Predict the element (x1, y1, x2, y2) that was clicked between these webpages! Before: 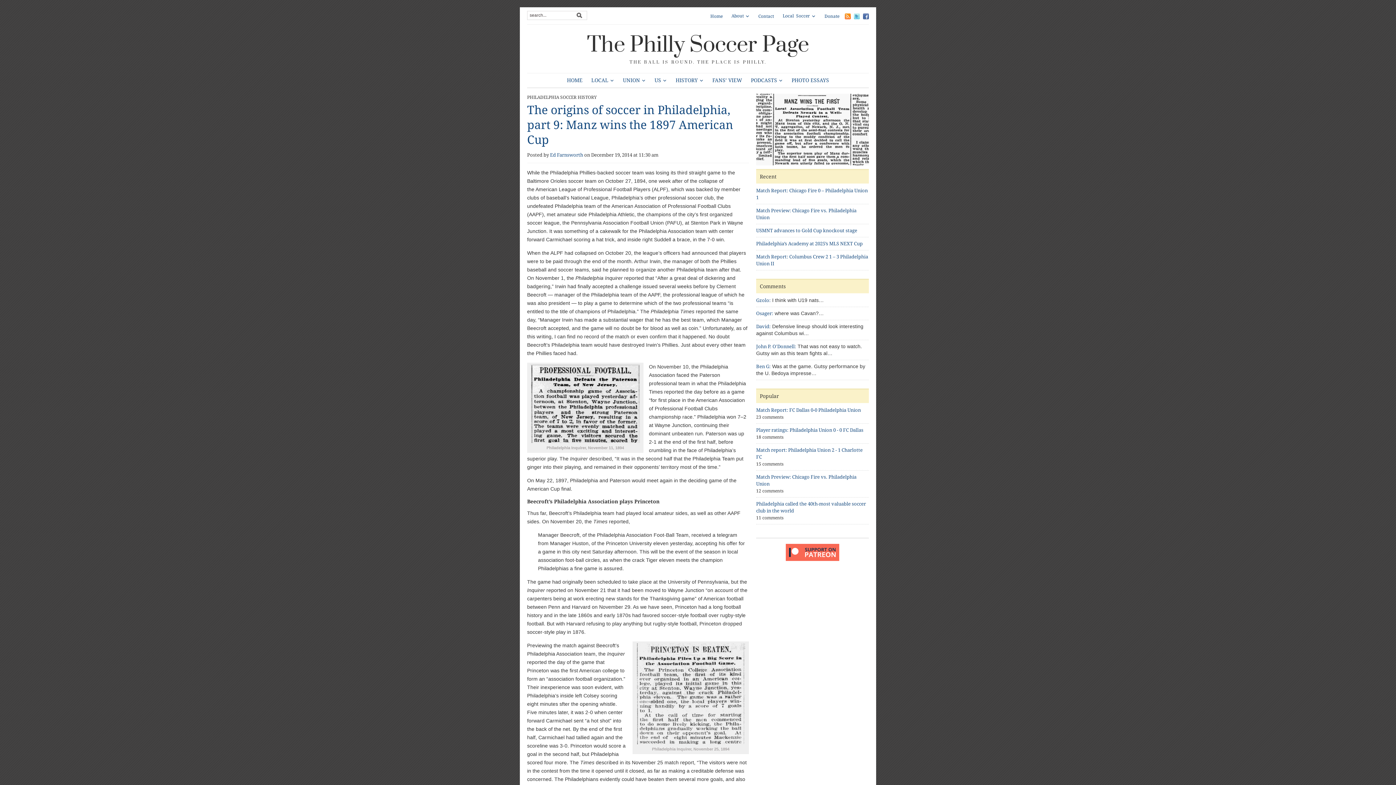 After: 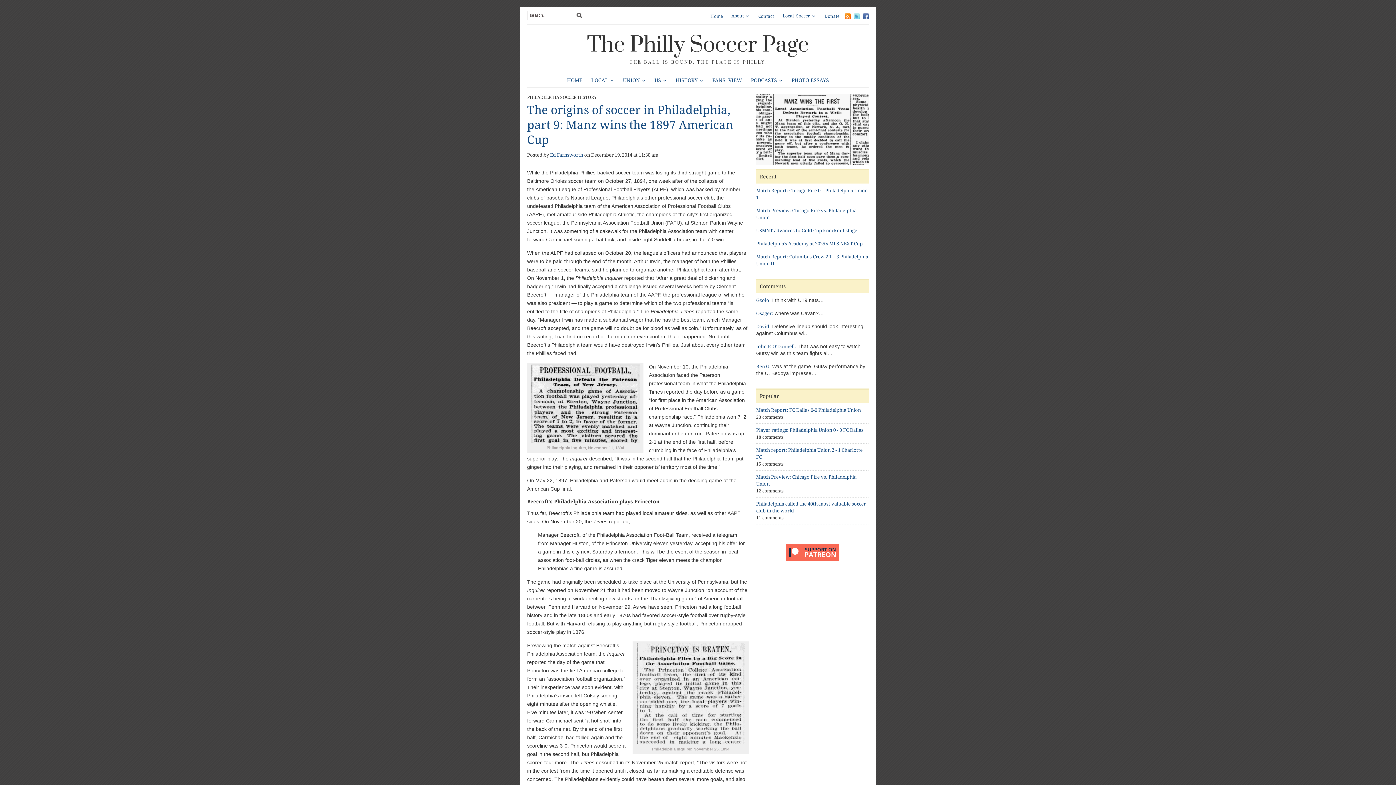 Action: bbox: (756, 128, 869, 133)